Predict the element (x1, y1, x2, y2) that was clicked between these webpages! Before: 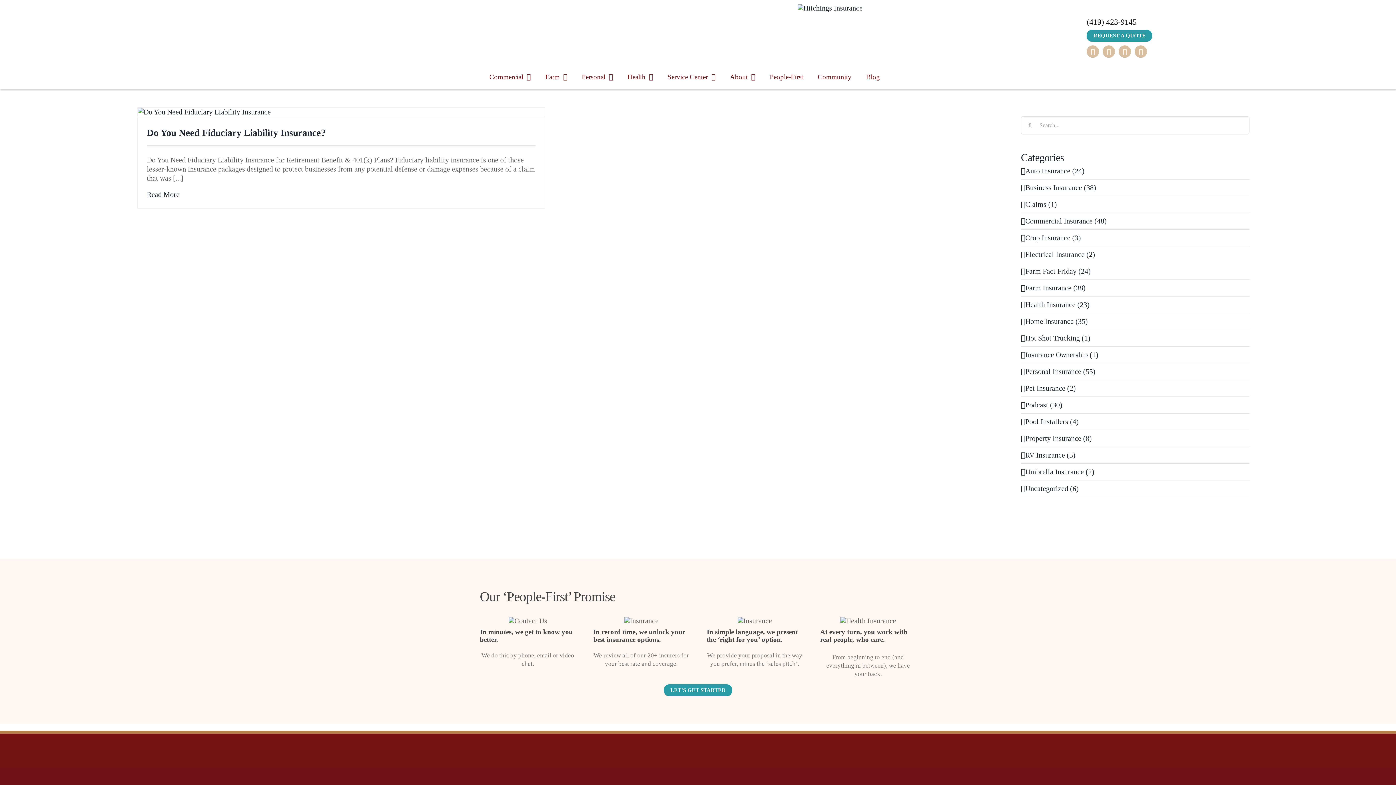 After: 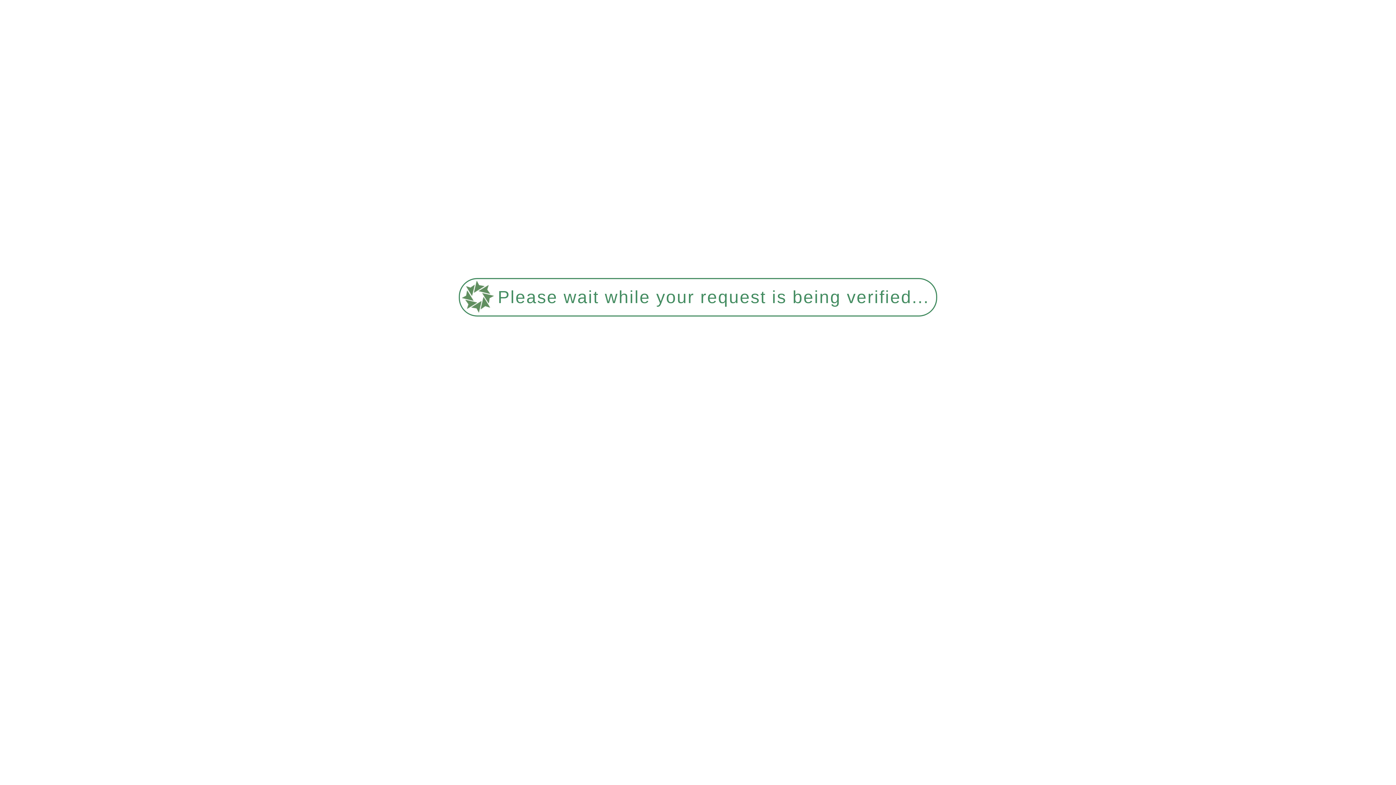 Action: bbox: (1025, 289, 1246, 298) label: Farm Insurance (38)